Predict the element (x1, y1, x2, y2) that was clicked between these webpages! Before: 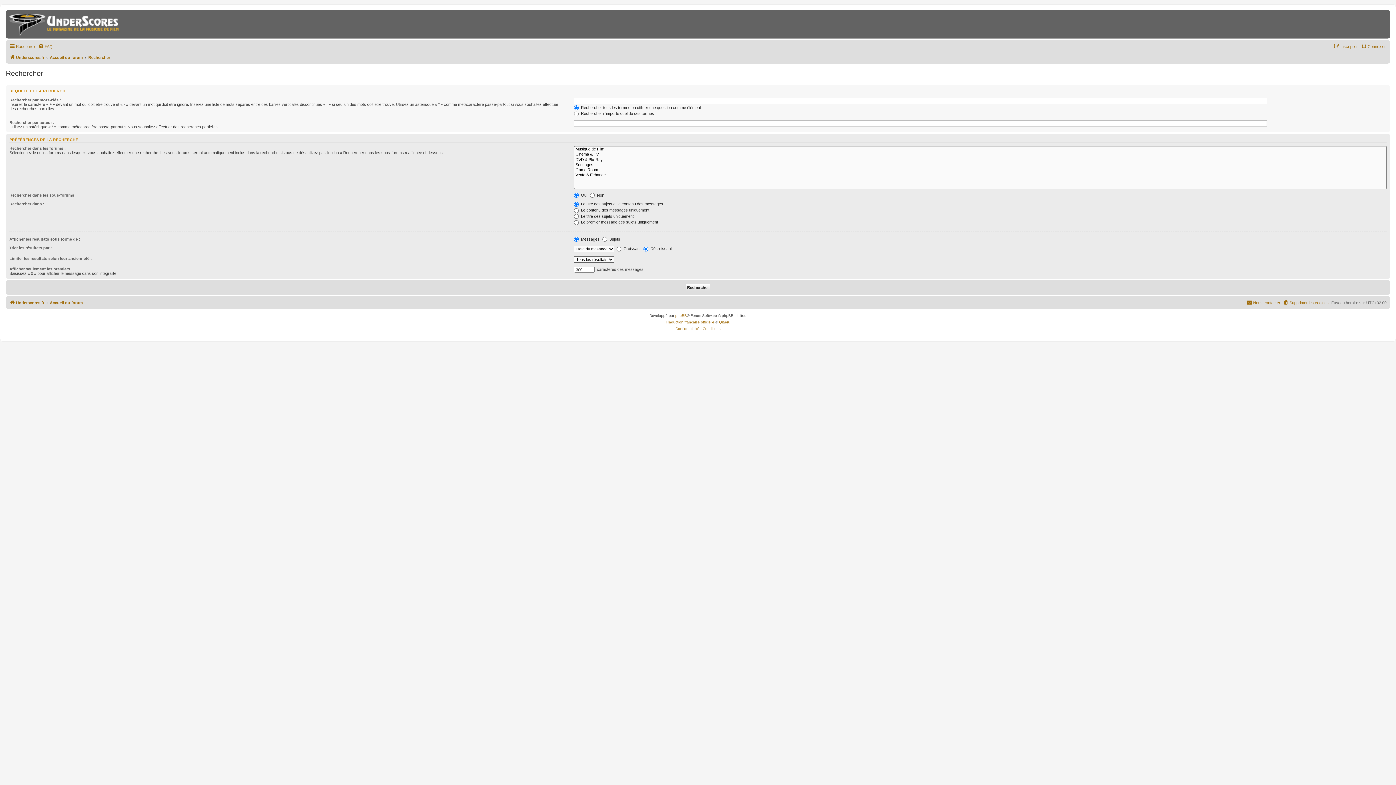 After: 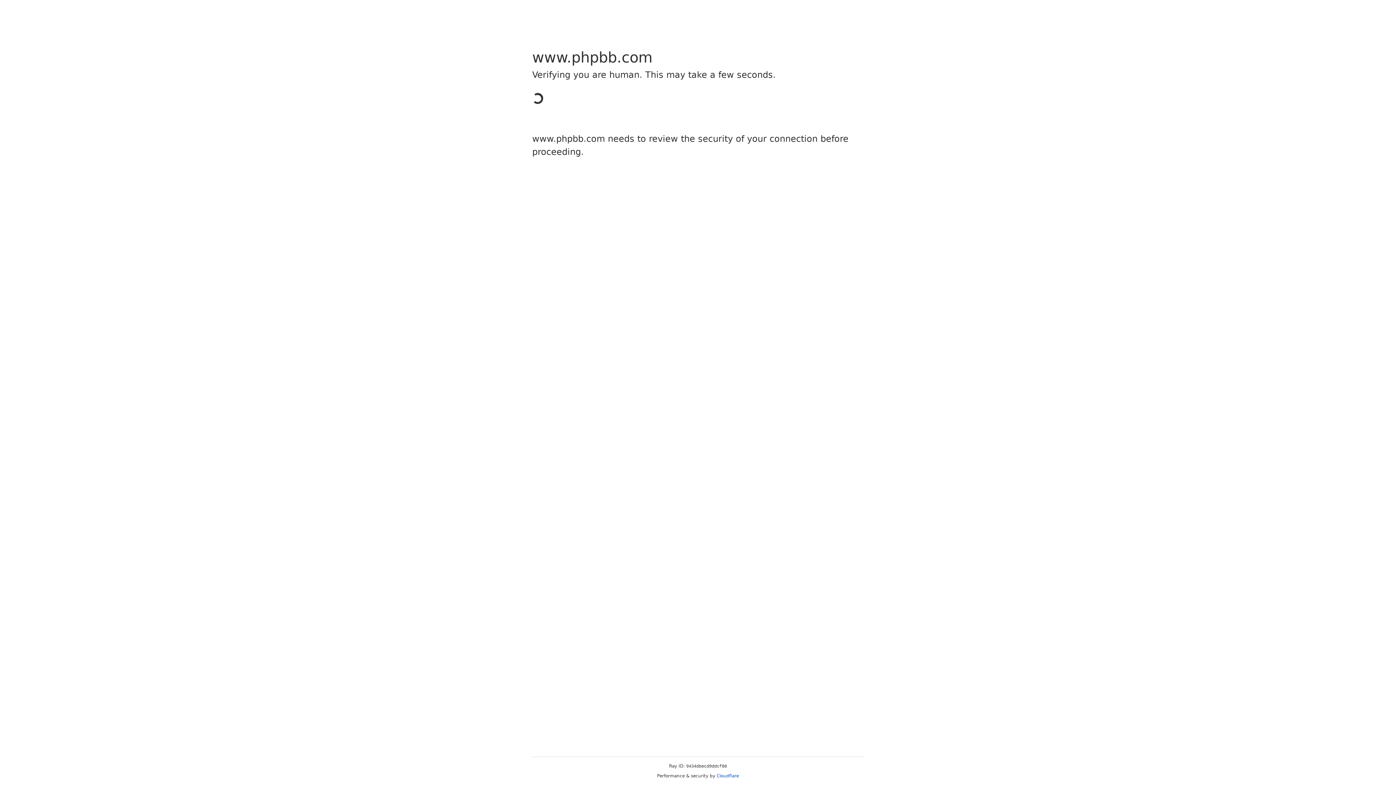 Action: bbox: (675, 312, 687, 319) label: phpBB